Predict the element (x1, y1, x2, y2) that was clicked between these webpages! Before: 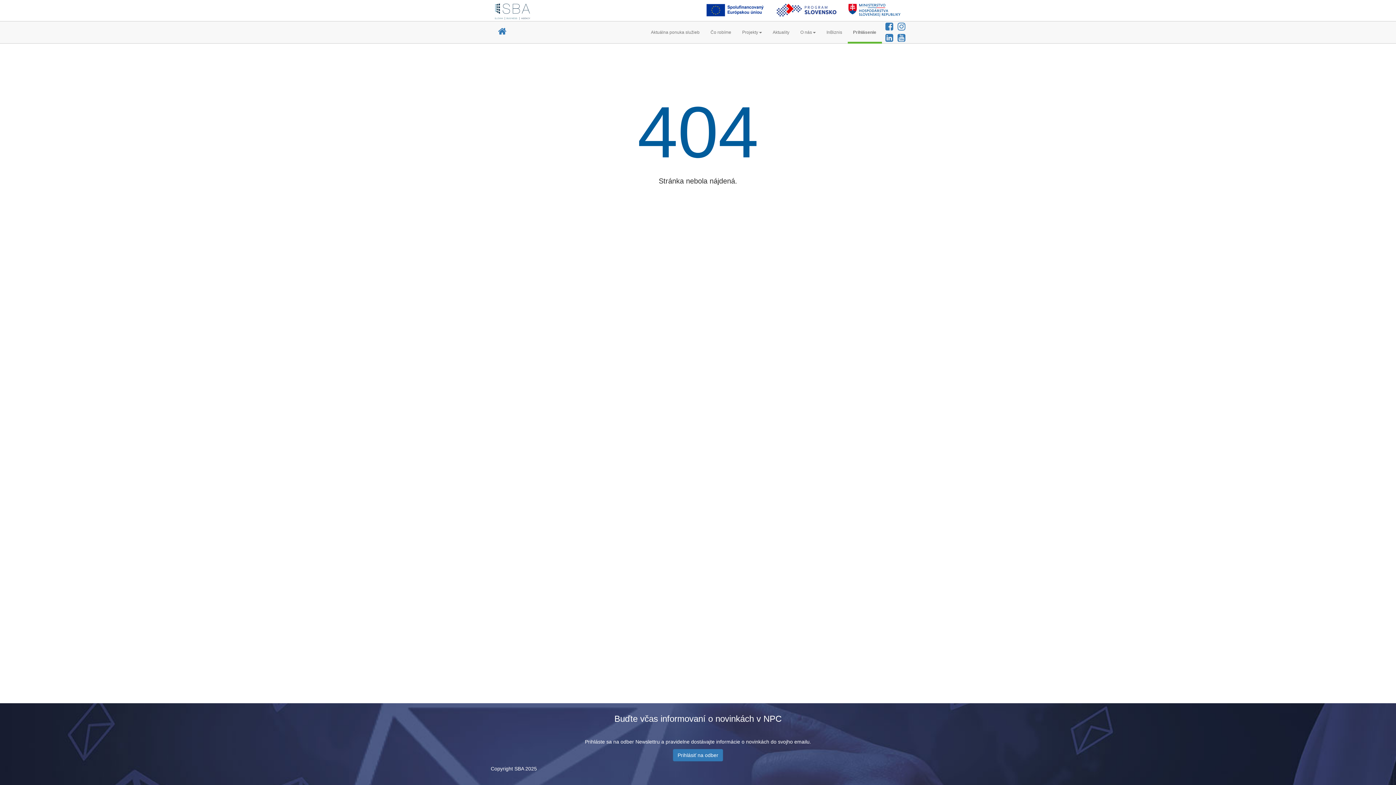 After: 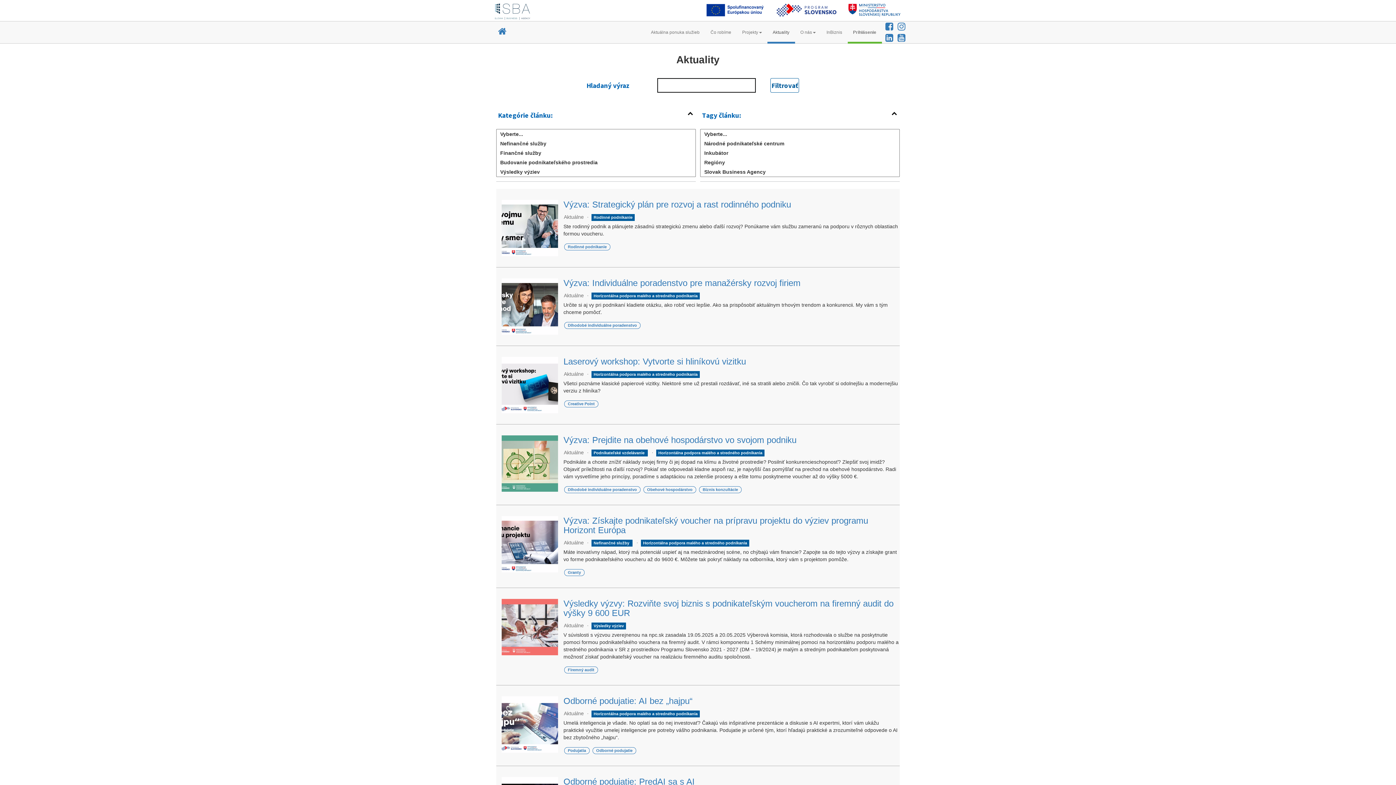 Action: label: Aktuality bbox: (767, 21, 795, 43)